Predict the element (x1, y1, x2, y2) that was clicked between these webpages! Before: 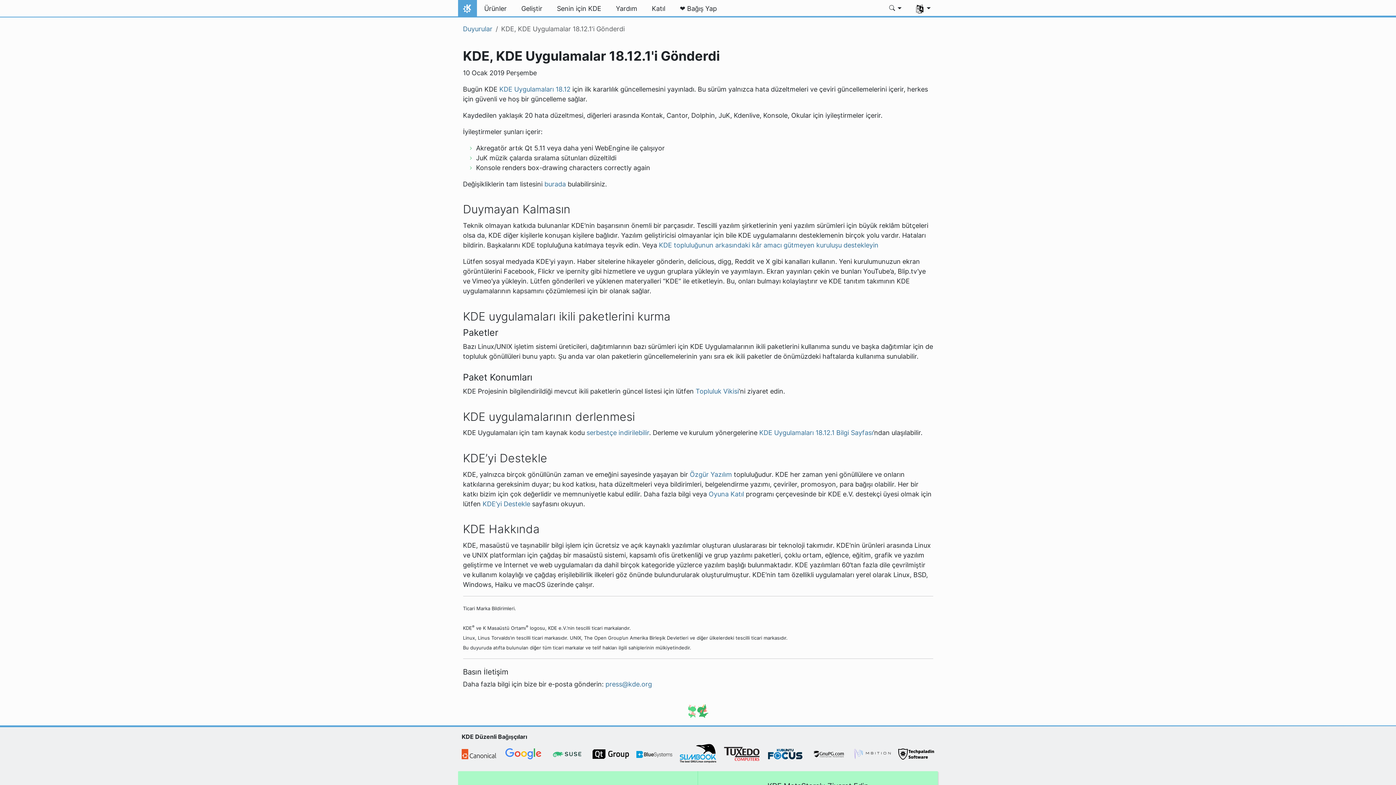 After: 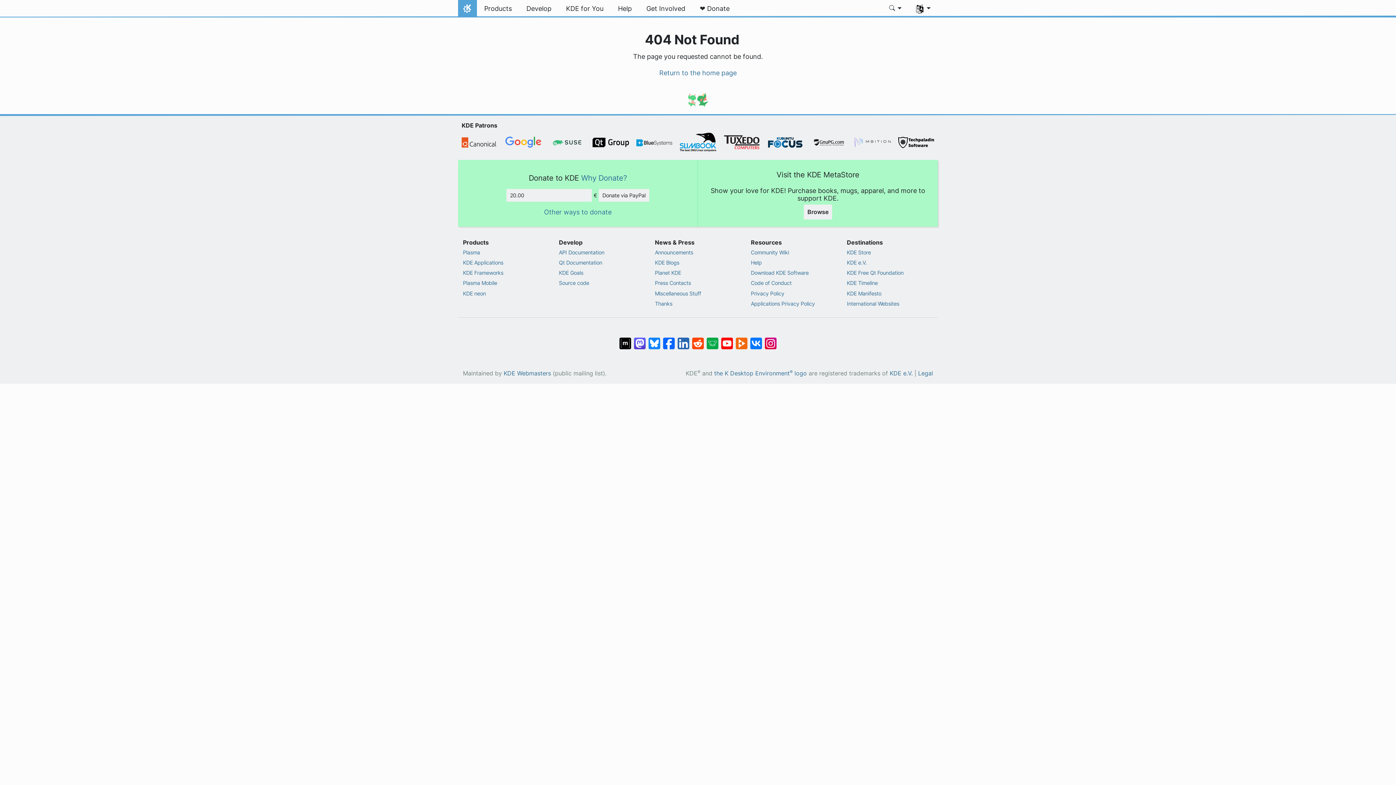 Action: bbox: (759, 429, 873, 436) label: KDE Uygulamaları 18.12.1 Bilgi Sayfası